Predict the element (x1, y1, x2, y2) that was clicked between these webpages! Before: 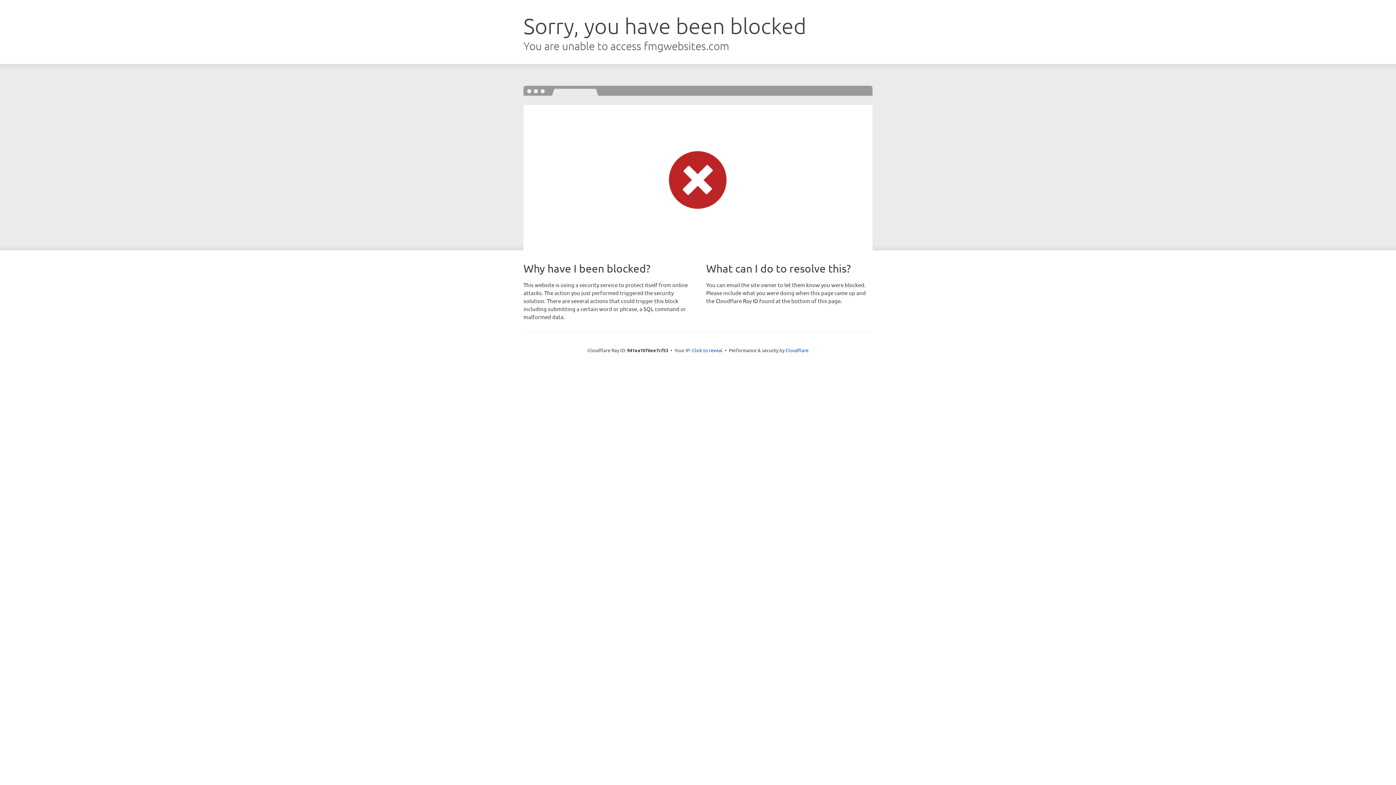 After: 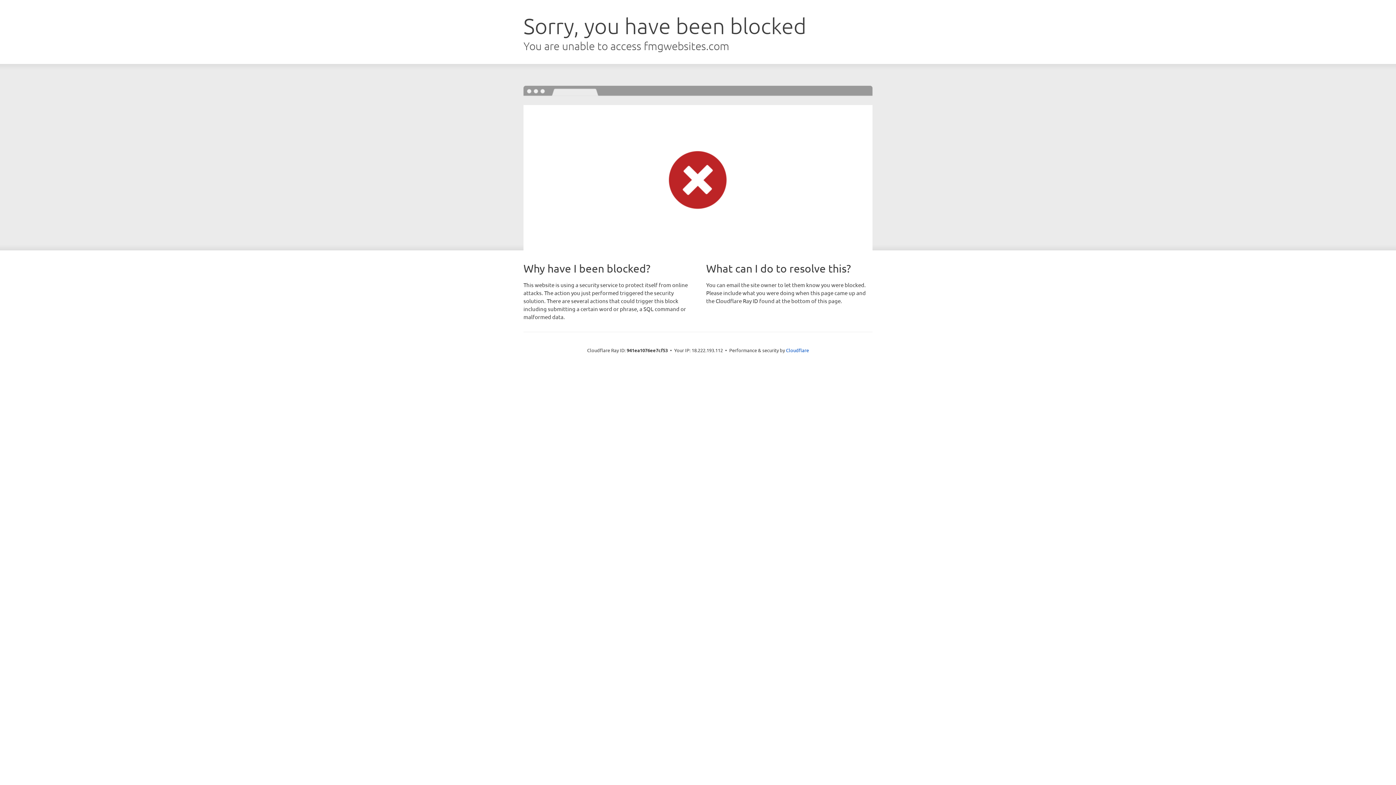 Action: label: Click to reveal bbox: (692, 346, 722, 353)